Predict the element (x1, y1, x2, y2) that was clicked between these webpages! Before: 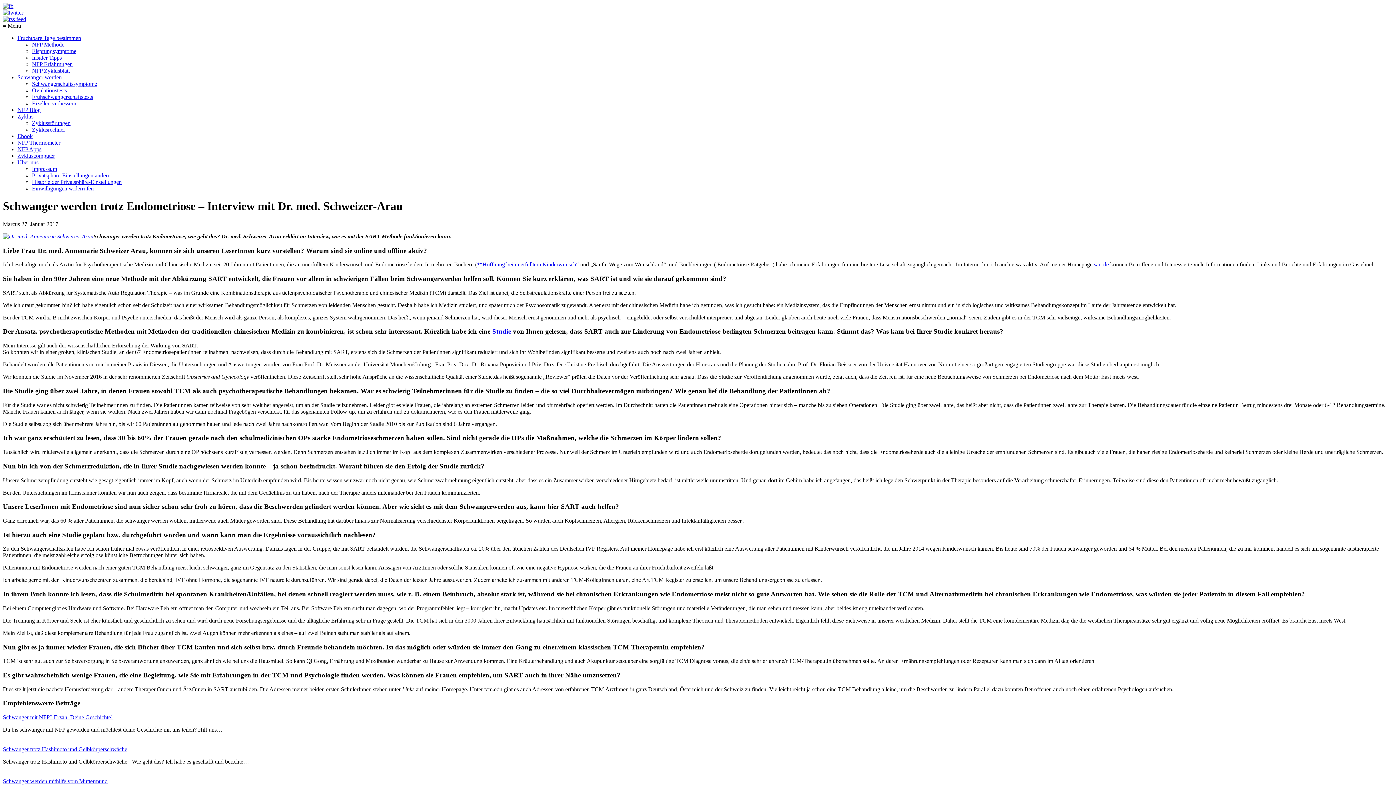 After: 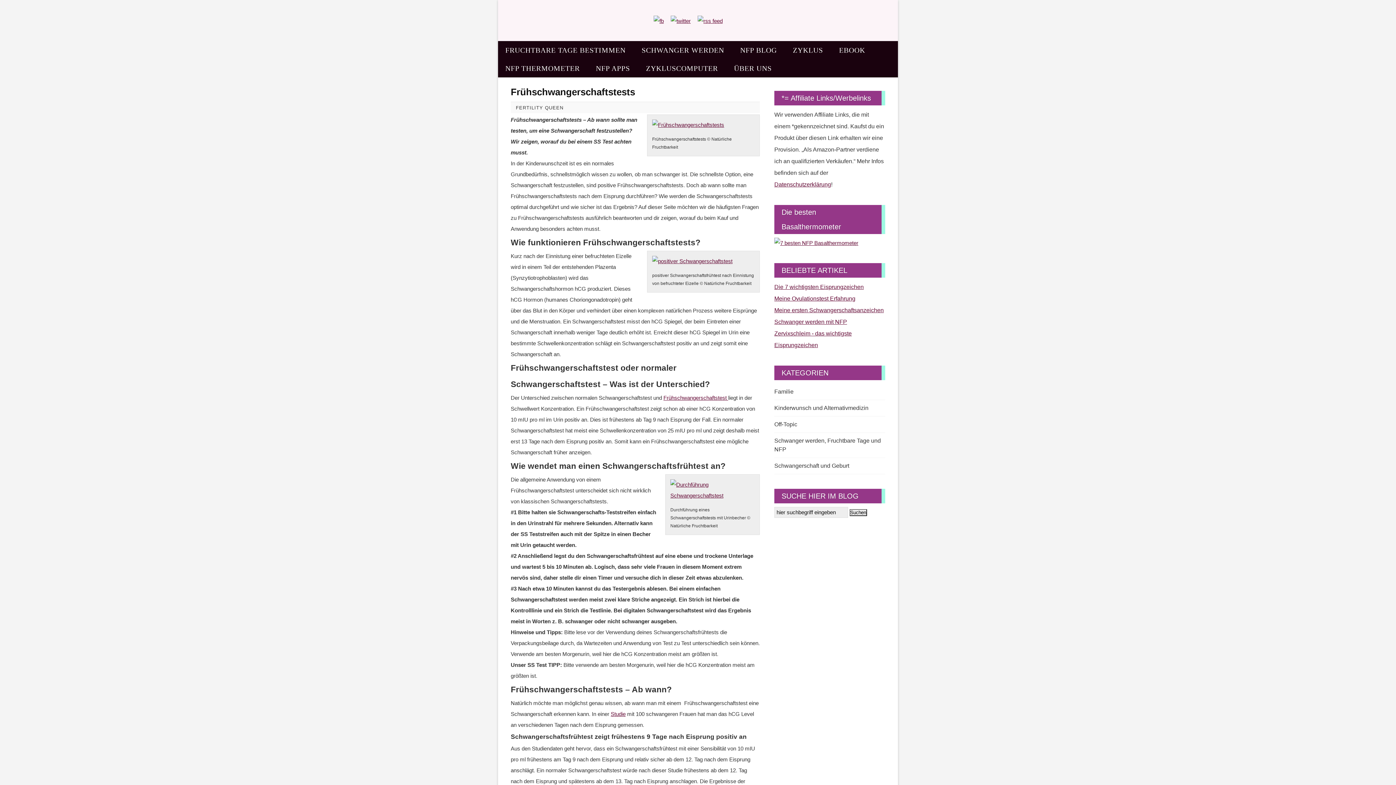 Action: label: Frühschwangerschaftstests bbox: (32, 93, 93, 100)